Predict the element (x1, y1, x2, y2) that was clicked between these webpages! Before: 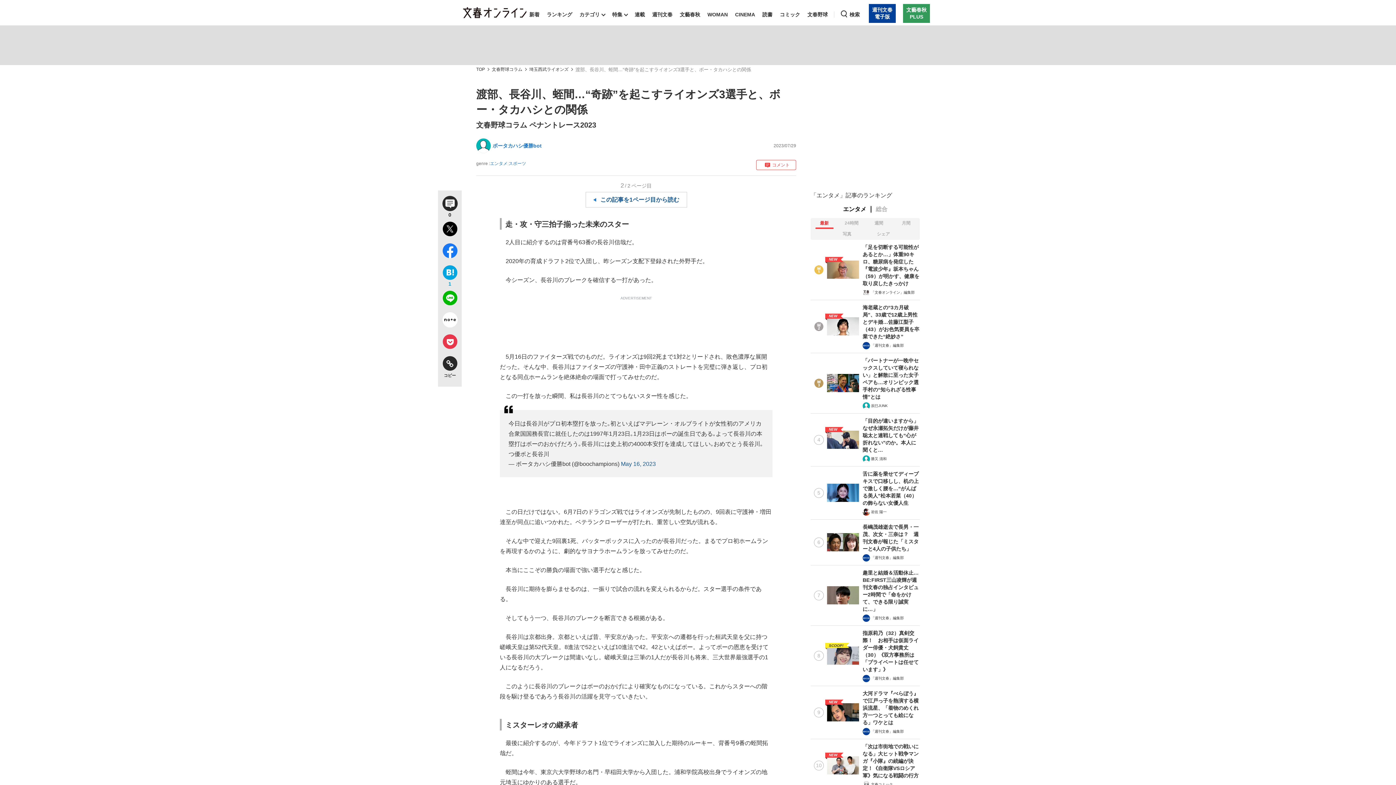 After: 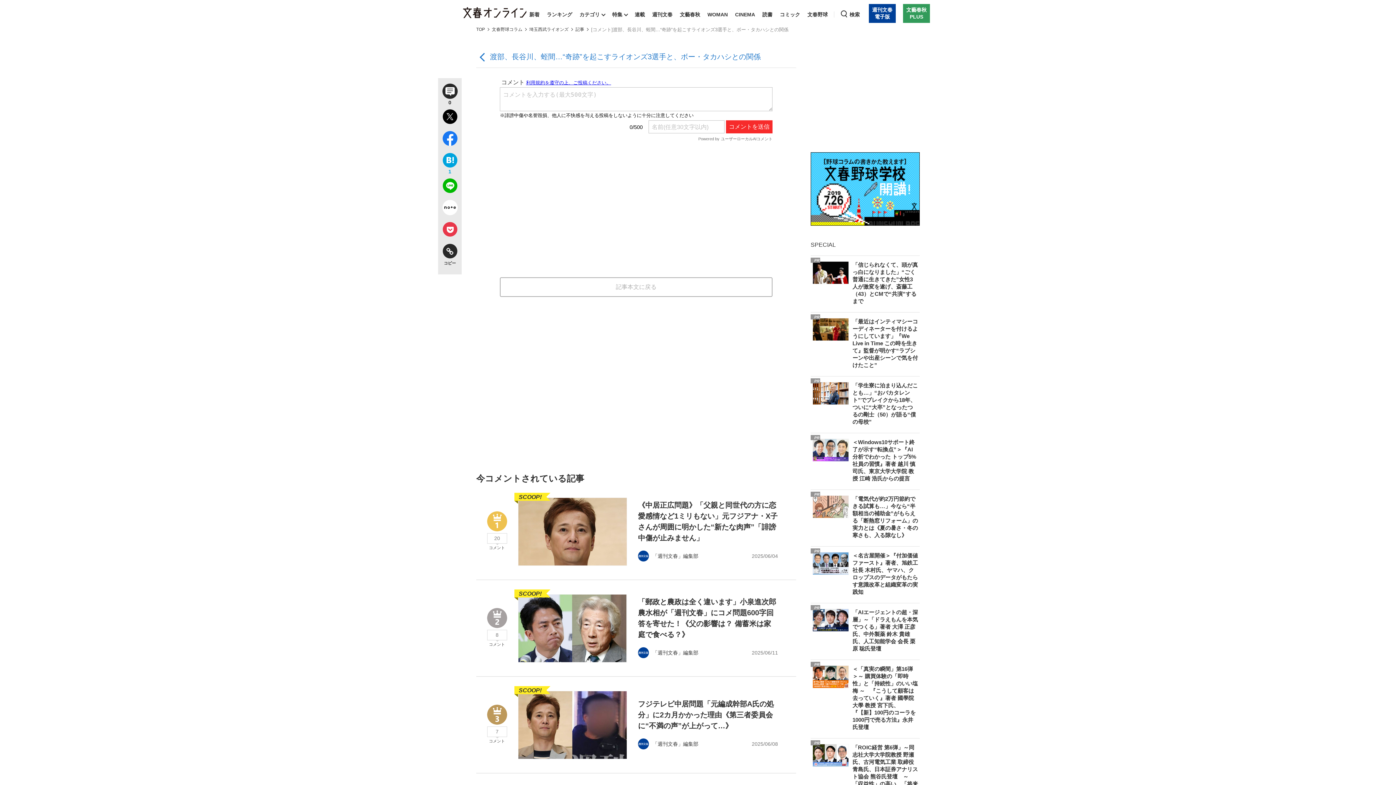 Action: bbox: (438, 194, 461, 219) label: 0